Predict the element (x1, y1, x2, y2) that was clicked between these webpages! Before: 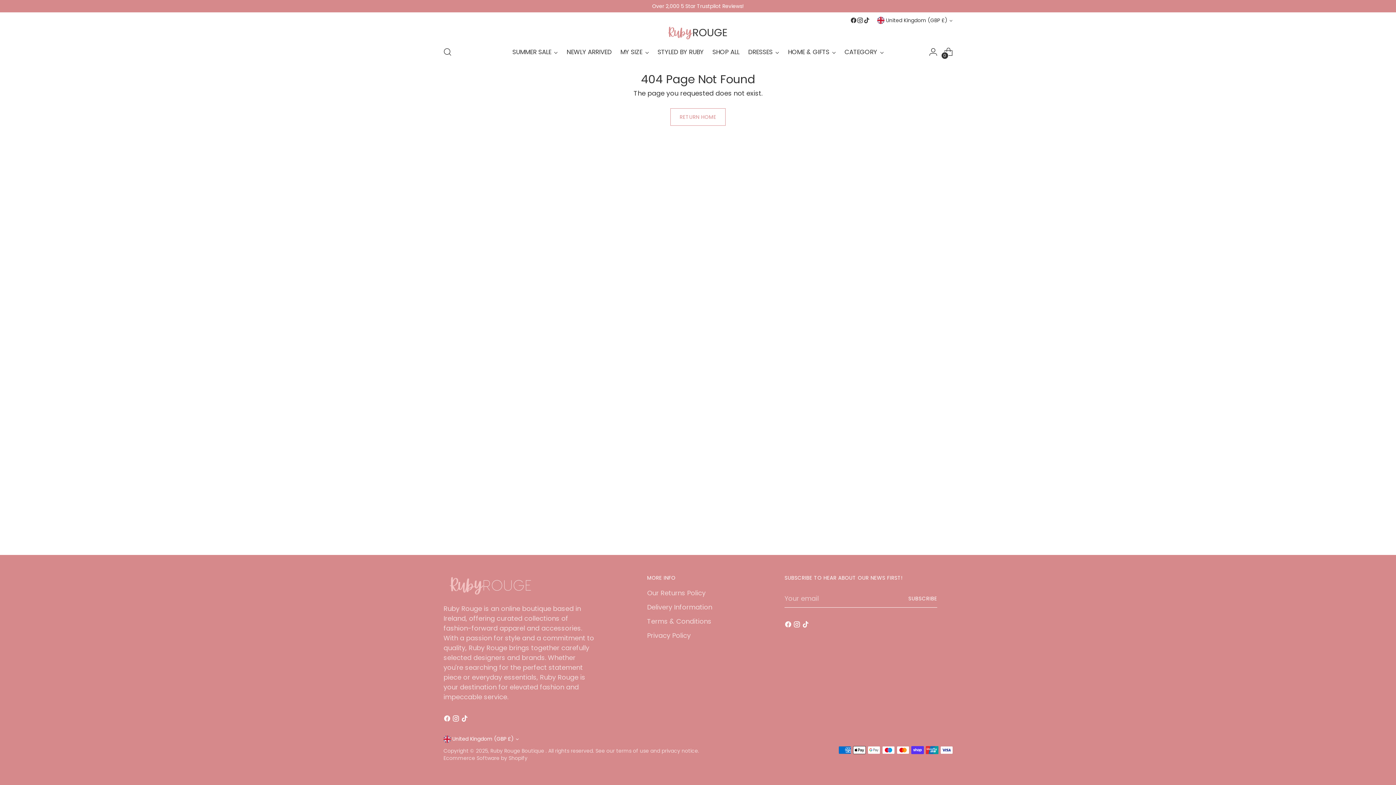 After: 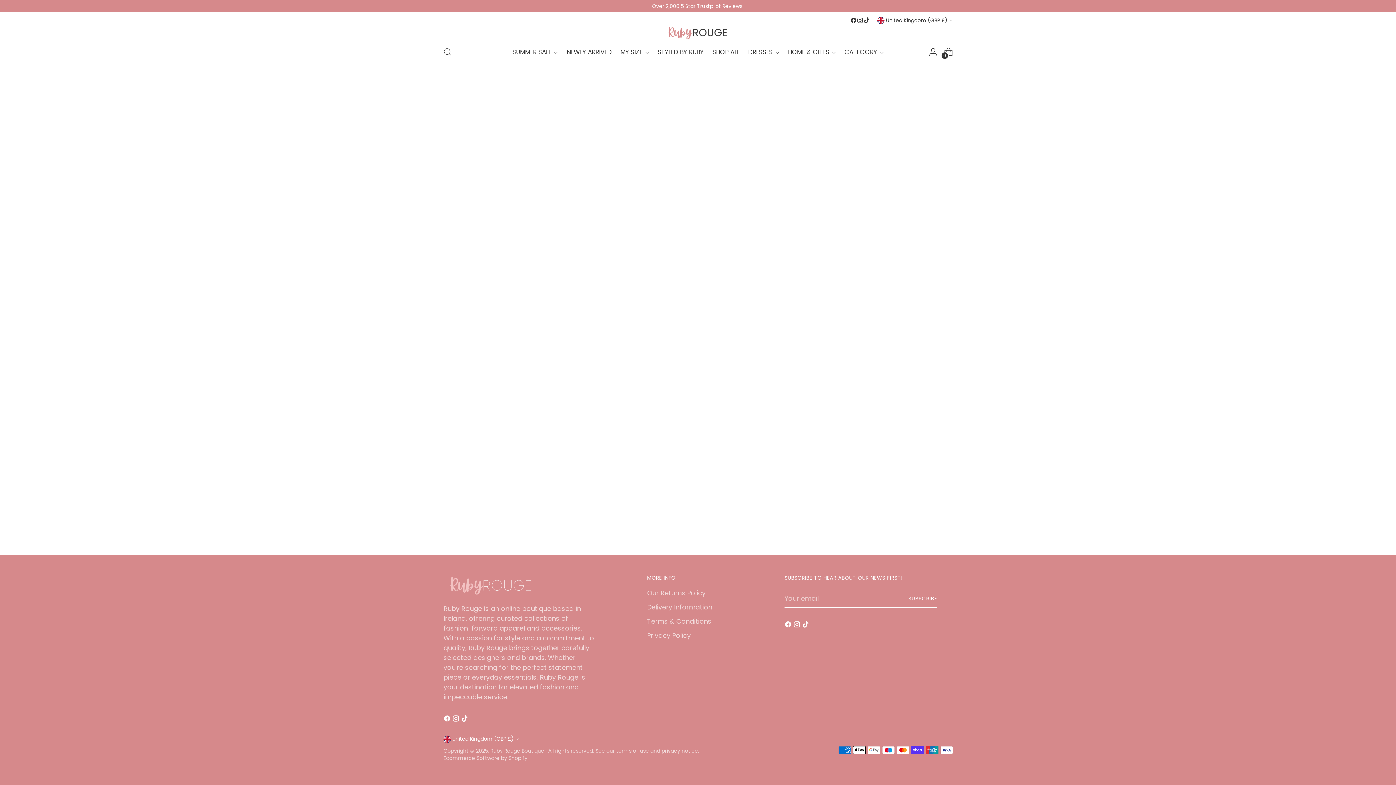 Action: bbox: (440, 44, 454, 59) label: Open search modal